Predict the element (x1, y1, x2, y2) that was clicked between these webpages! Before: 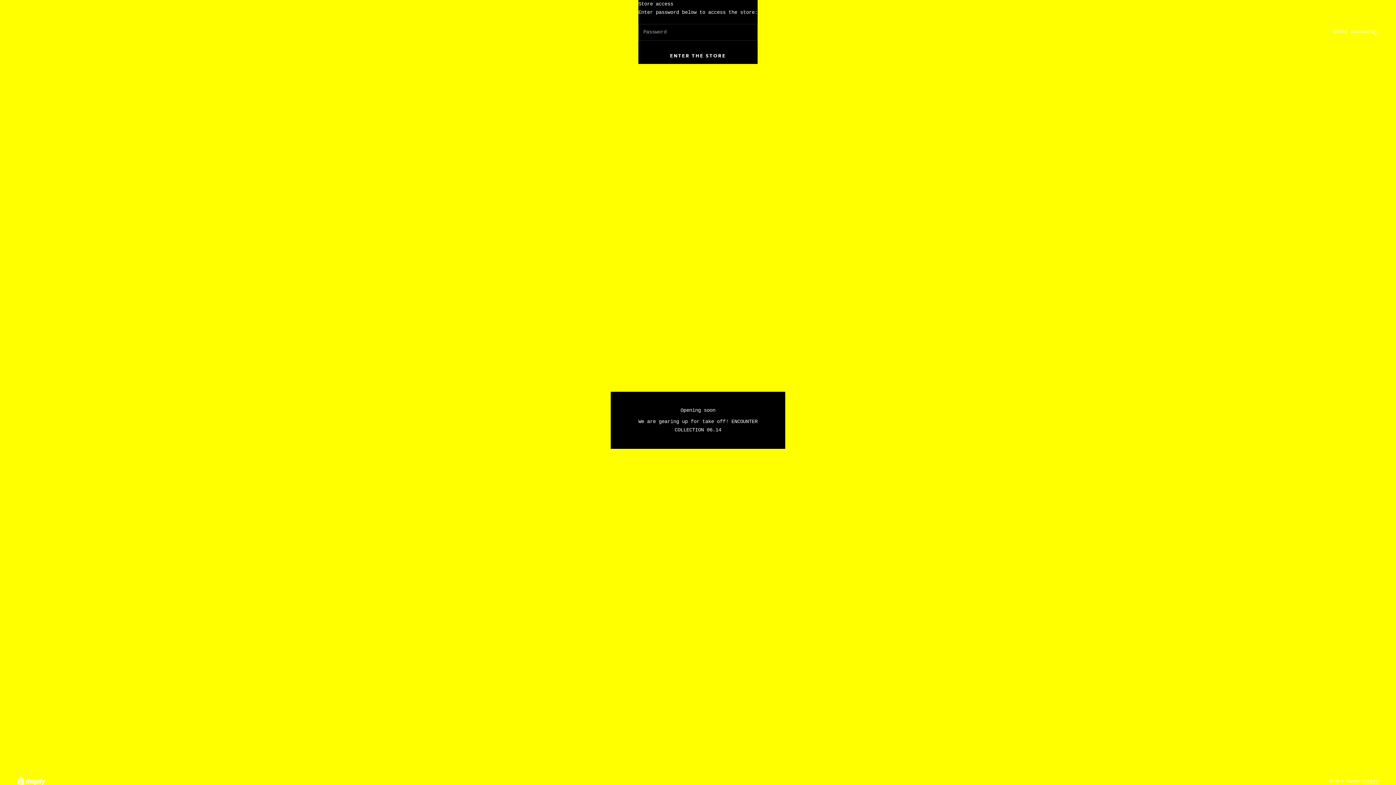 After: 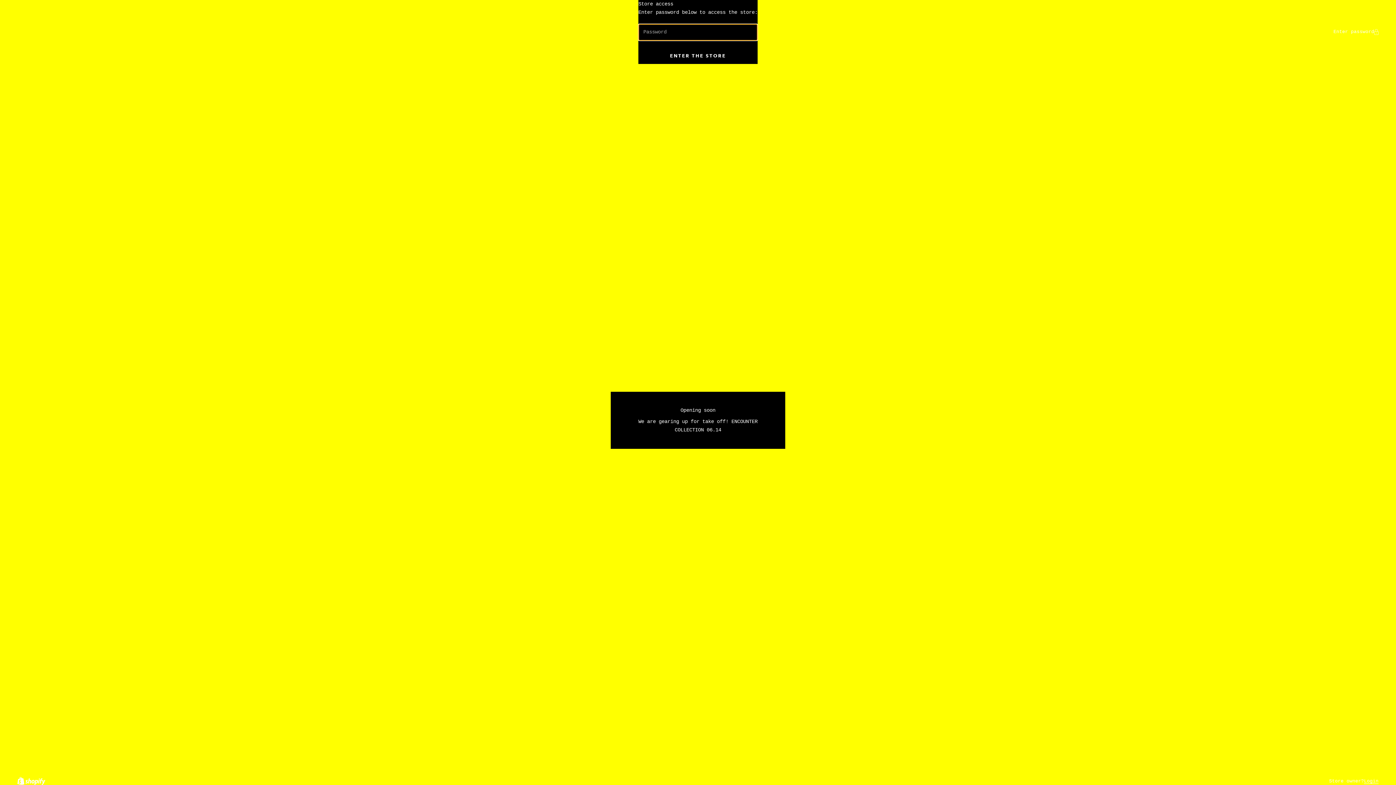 Action: label: ENTER THE STORE bbox: (638, 47, 757, 63)